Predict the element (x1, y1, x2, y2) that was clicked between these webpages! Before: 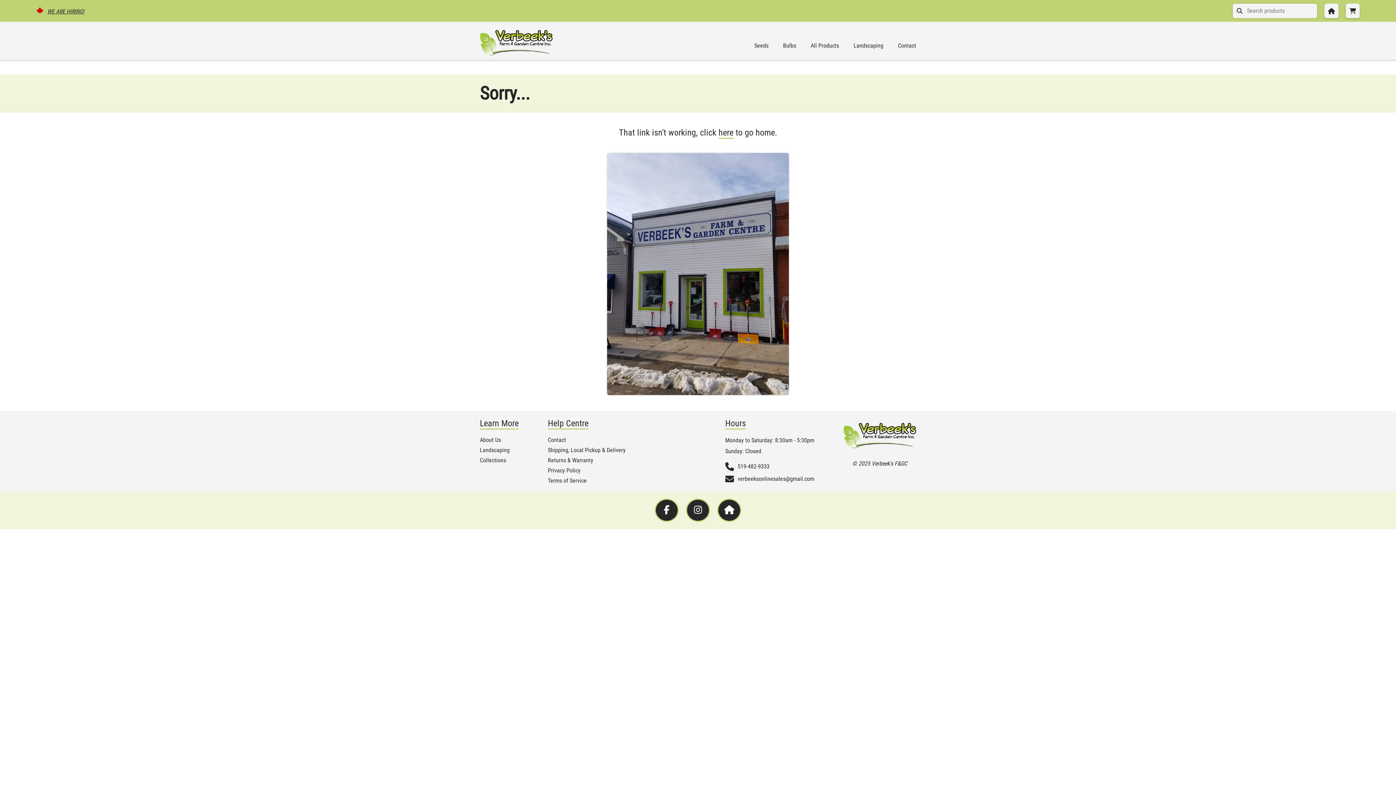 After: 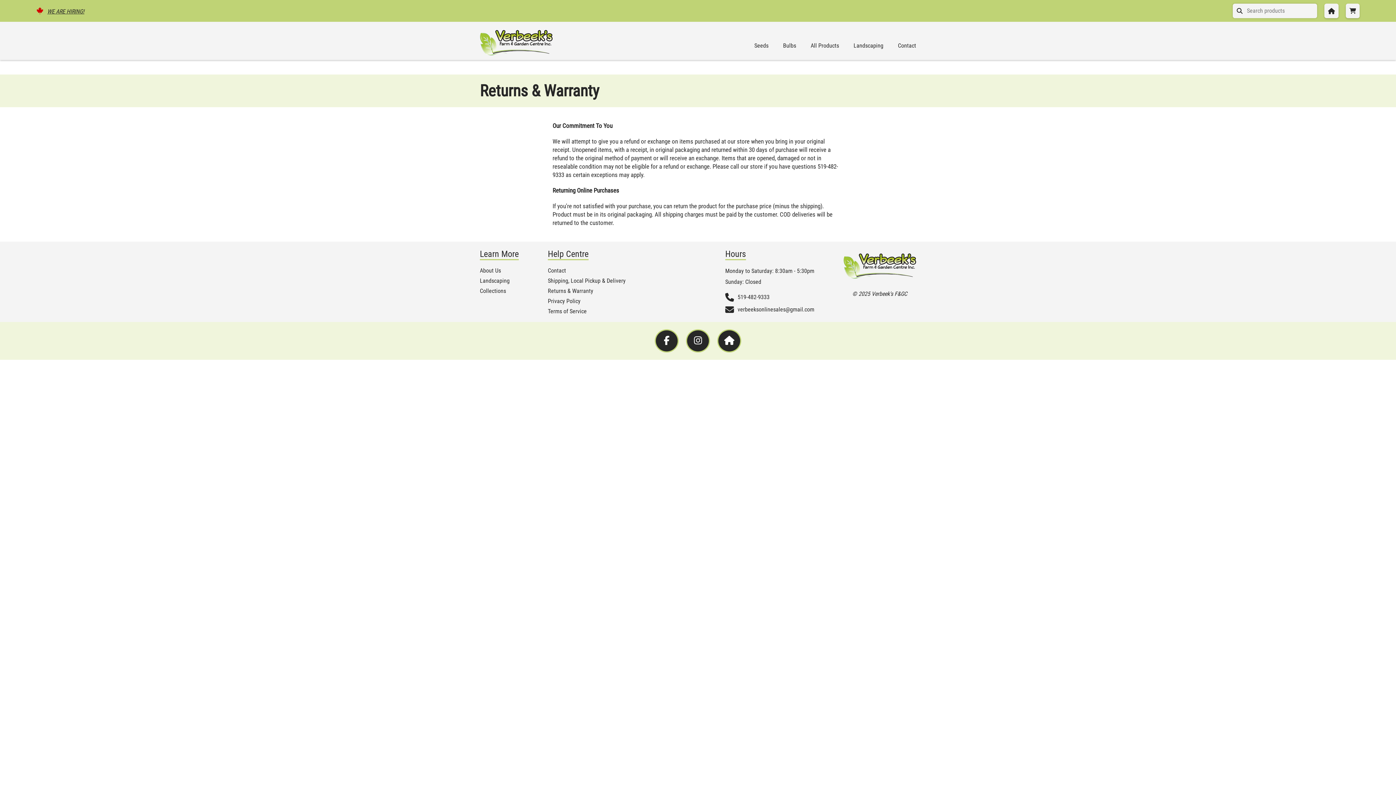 Action: bbox: (548, 457, 593, 464) label: Returns & Warranty